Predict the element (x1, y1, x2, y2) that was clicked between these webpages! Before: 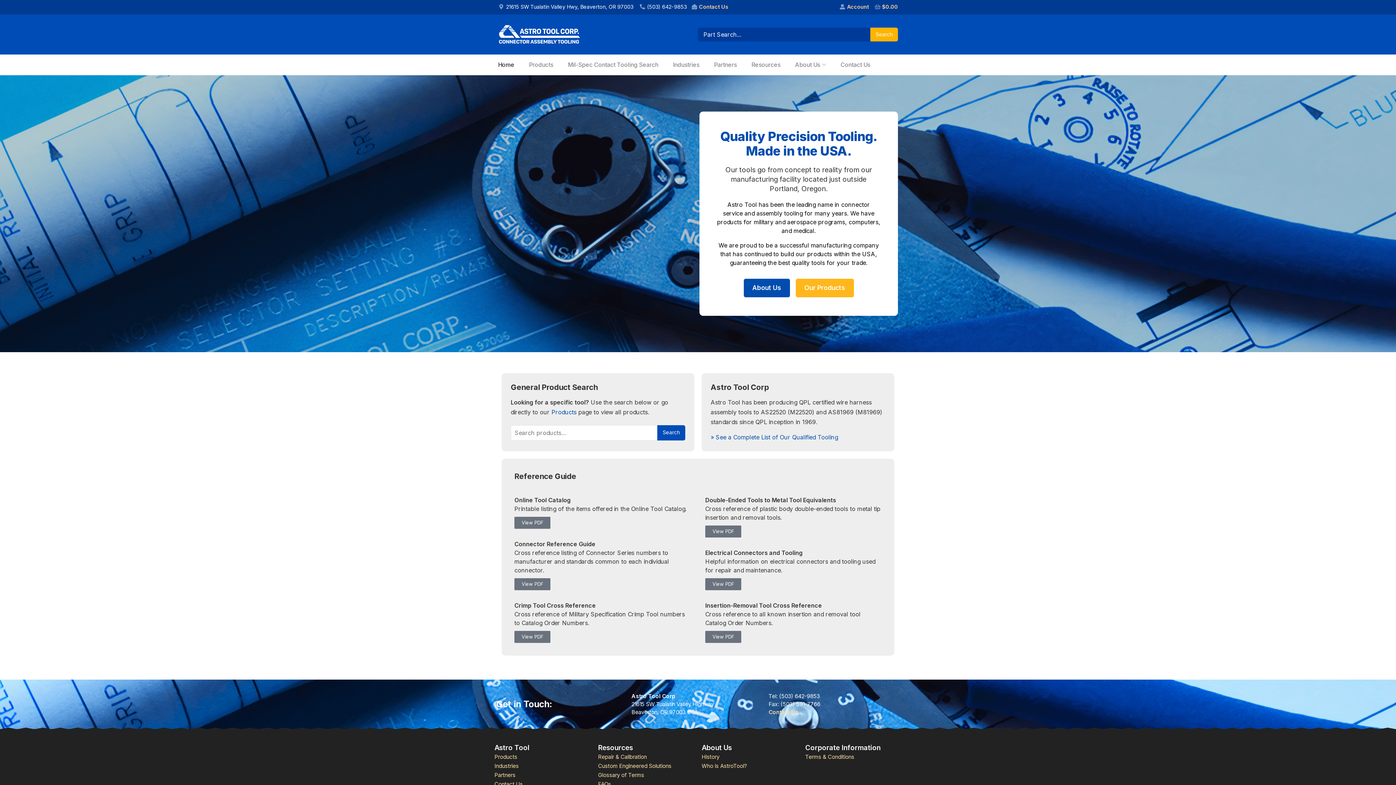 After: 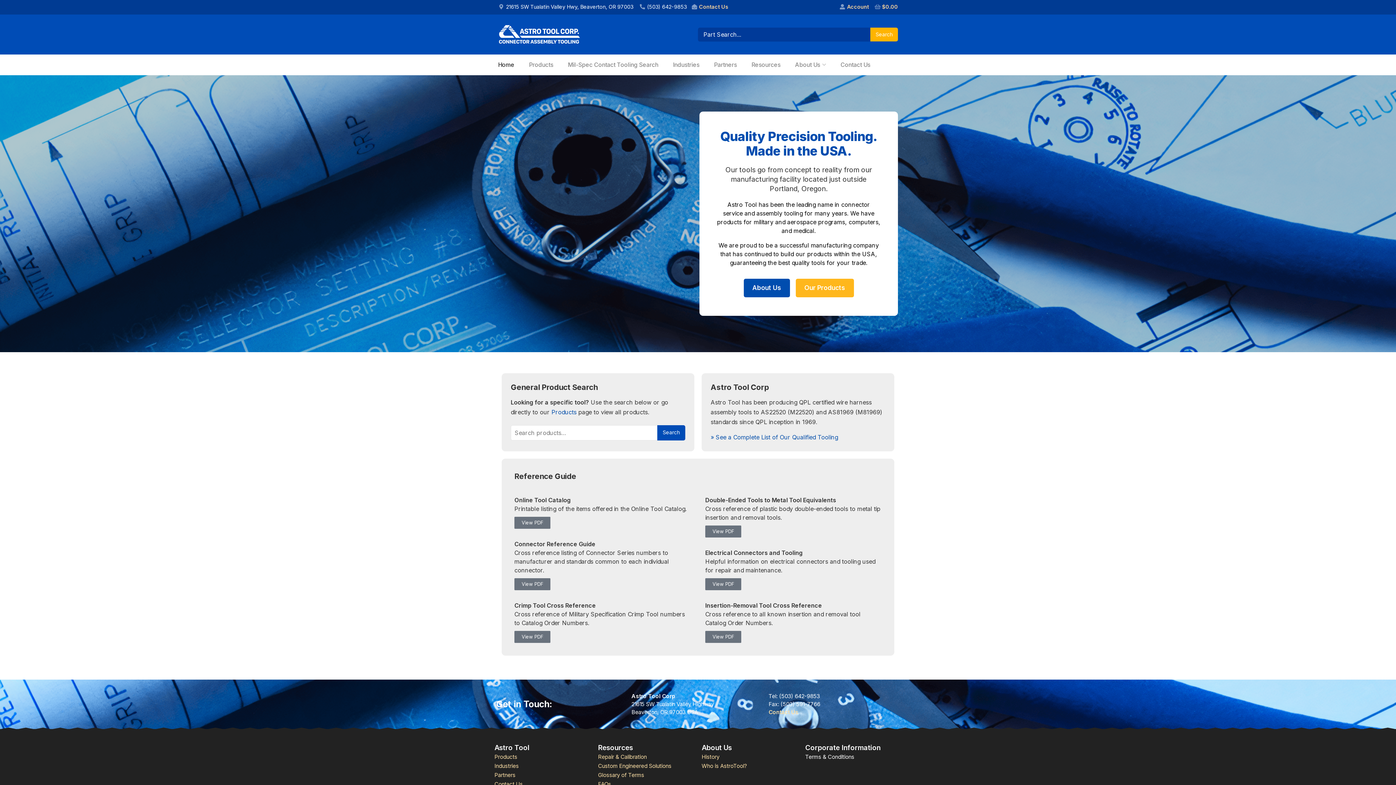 Action: bbox: (805, 753, 854, 760) label: Terms & Conditions